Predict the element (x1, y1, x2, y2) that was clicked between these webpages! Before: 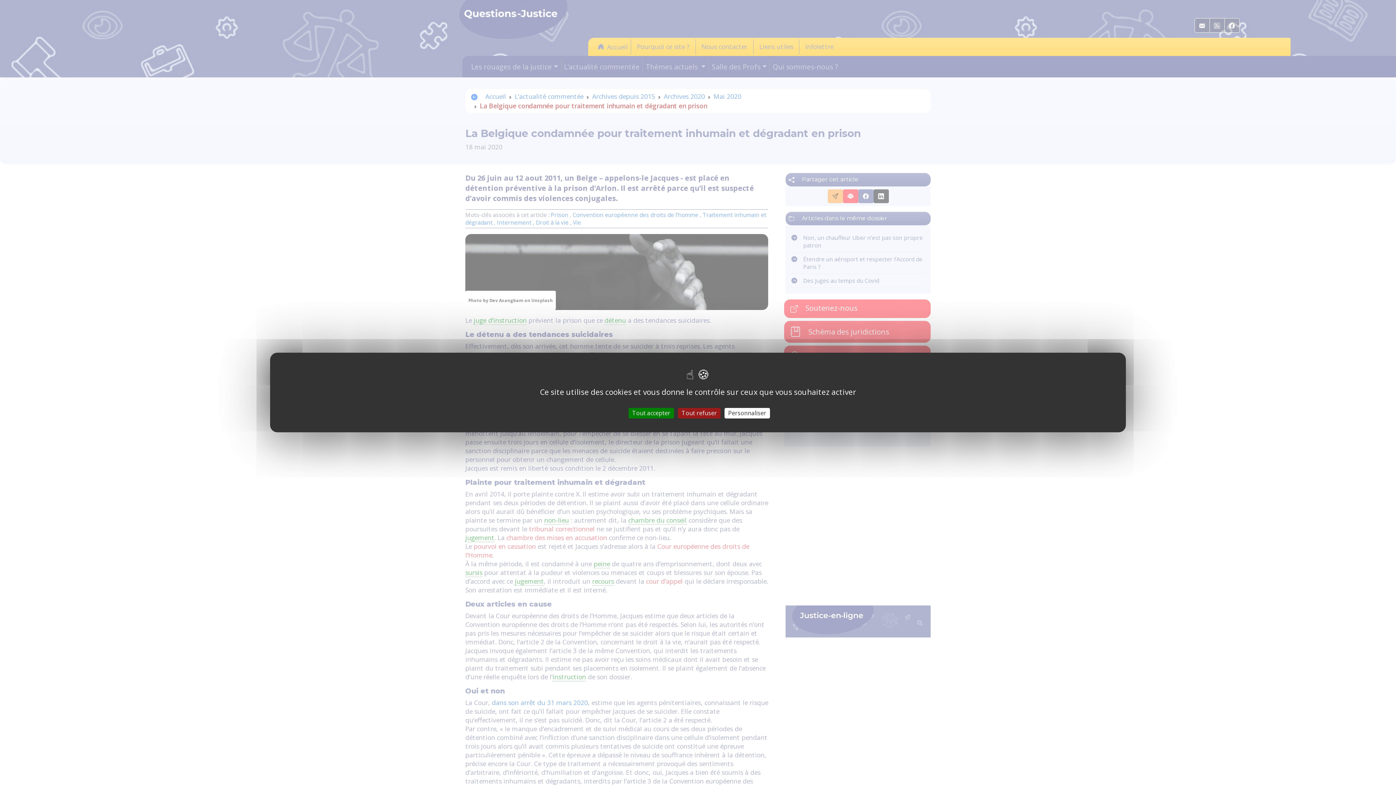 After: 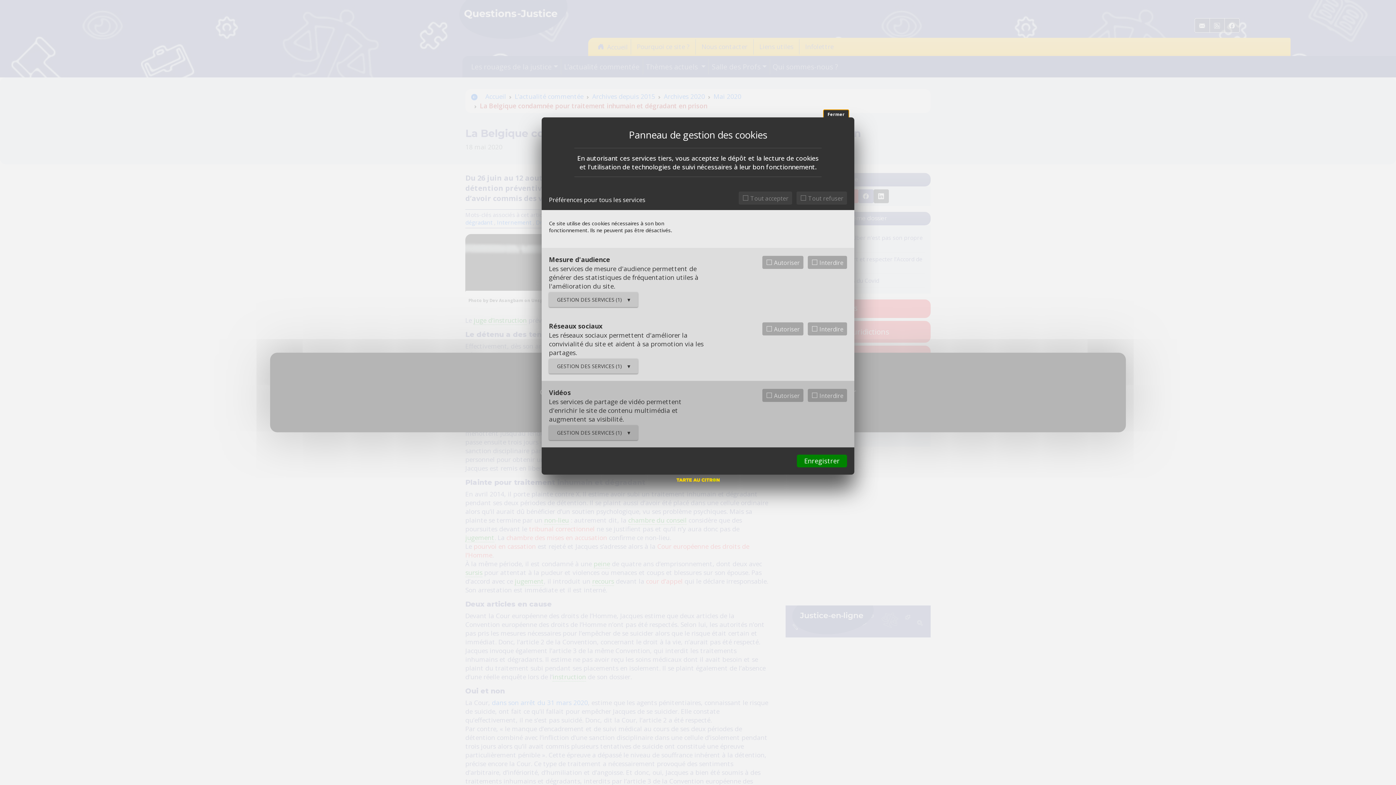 Action: bbox: (724, 408, 770, 418) label: Personnaliser (fenêtre modale)